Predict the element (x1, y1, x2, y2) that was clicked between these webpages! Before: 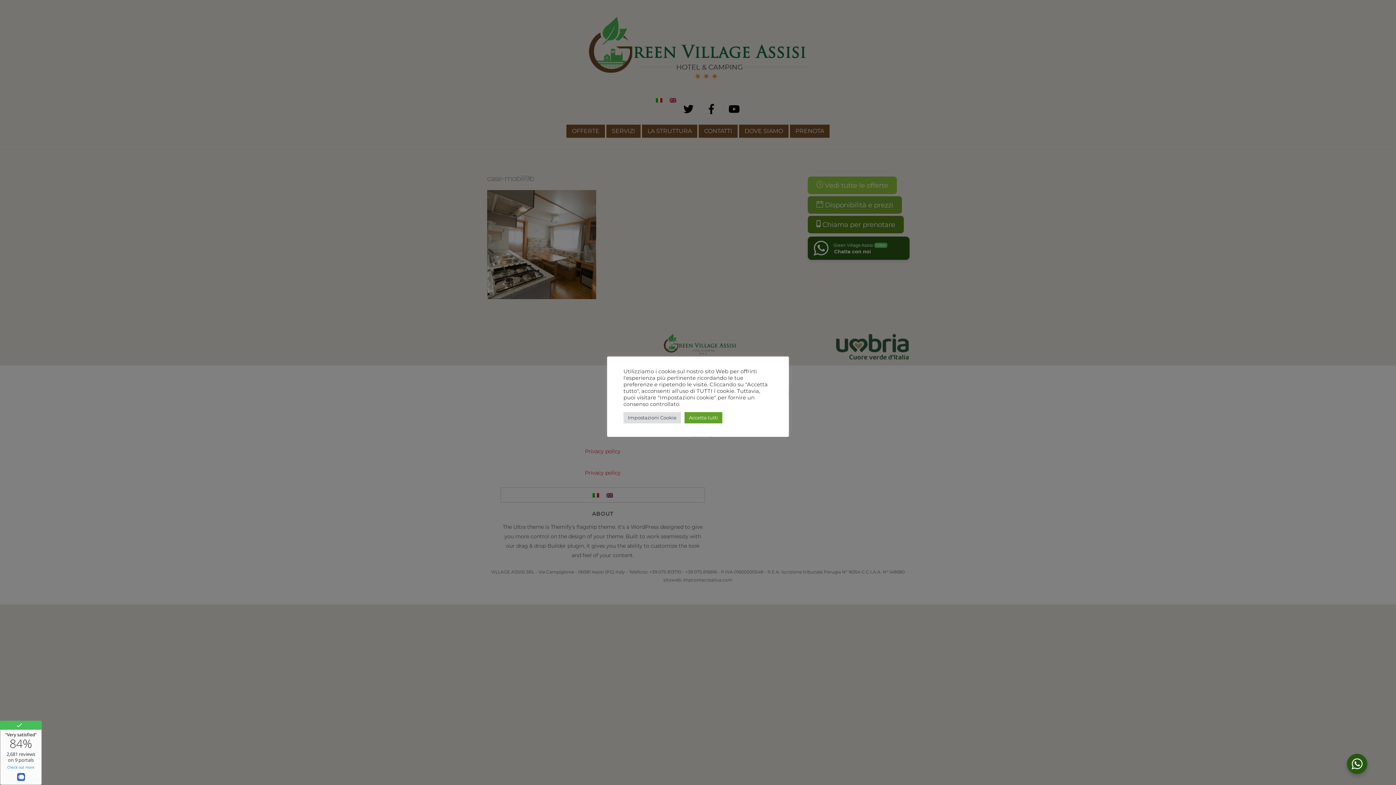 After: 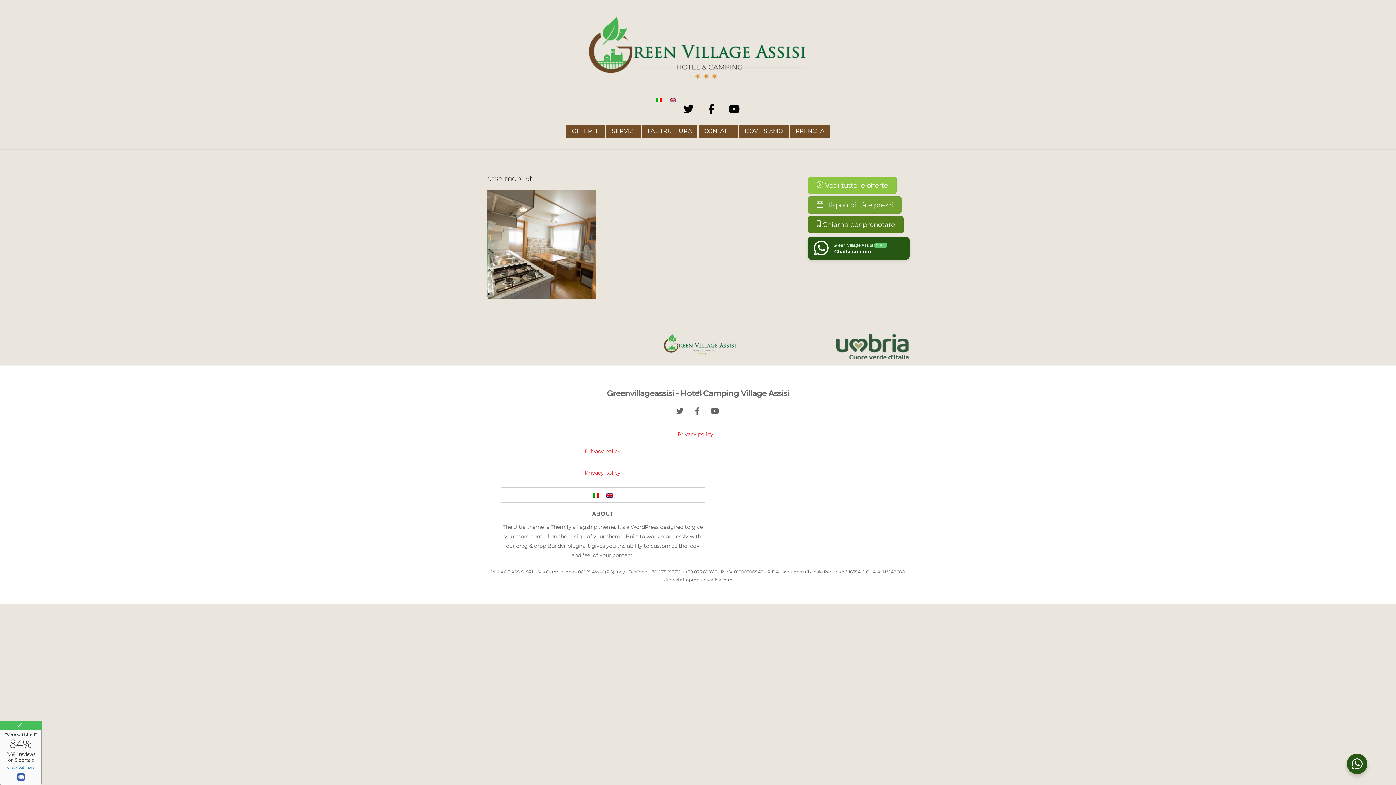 Action: label: Accetta tutti bbox: (684, 412, 722, 423)